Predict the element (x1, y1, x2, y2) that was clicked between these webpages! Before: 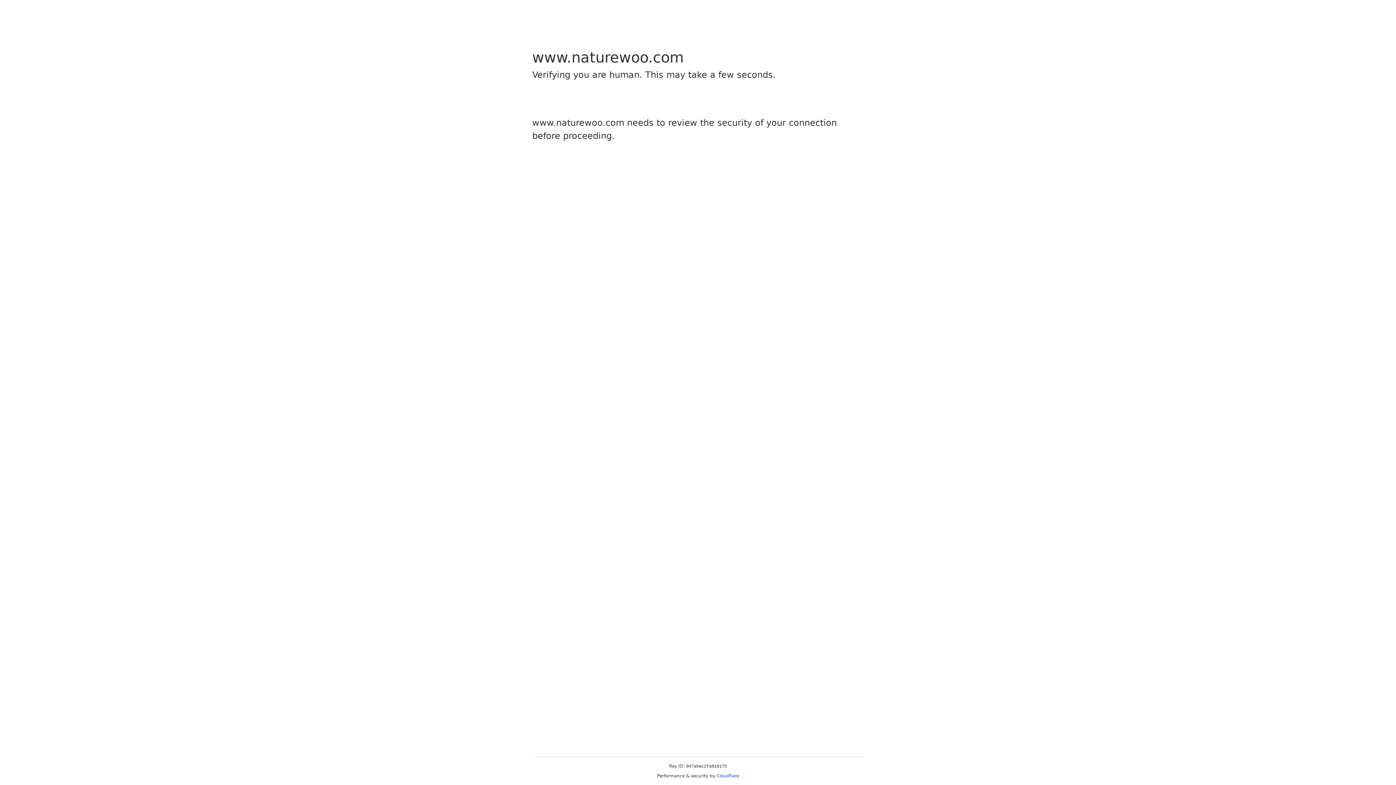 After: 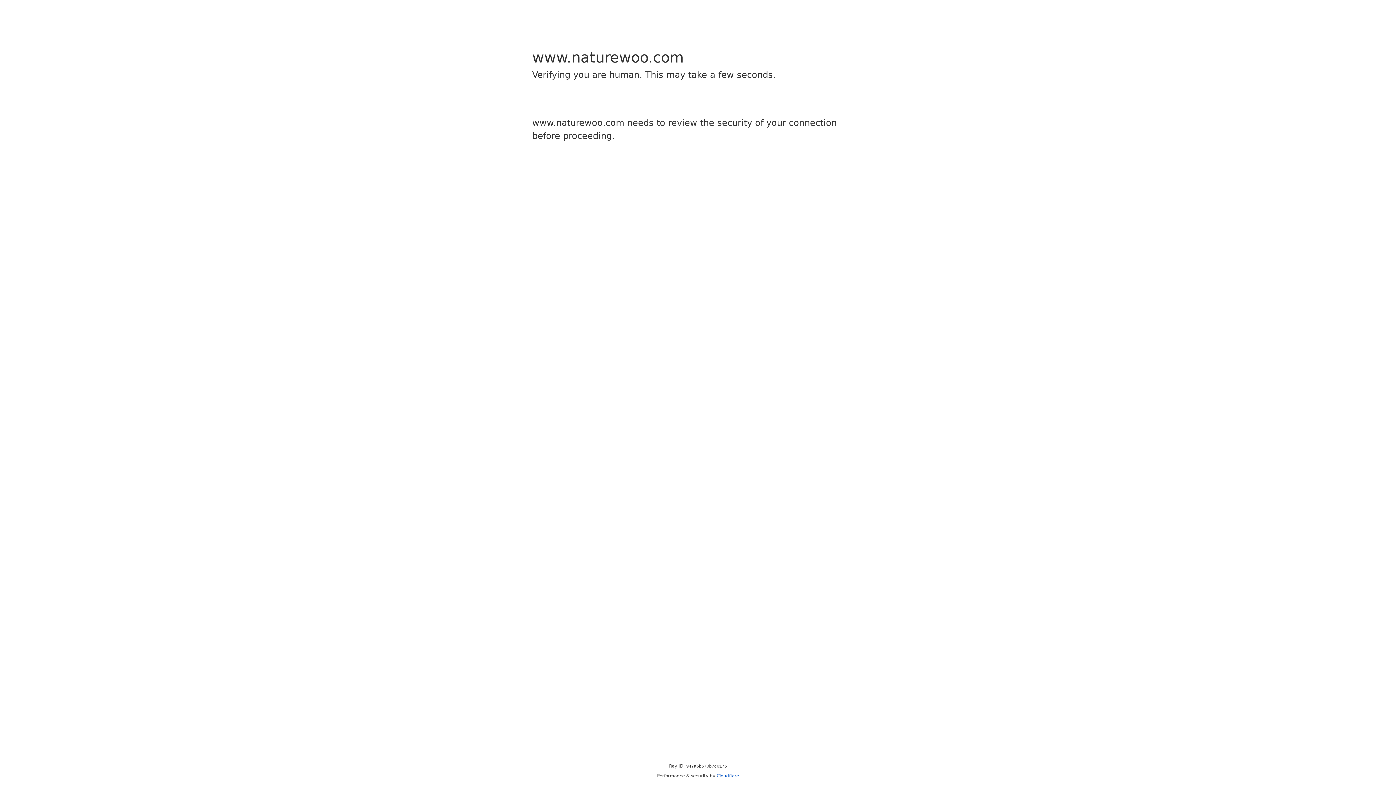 Action: bbox: (716, 773, 739, 778) label: Cloudflare